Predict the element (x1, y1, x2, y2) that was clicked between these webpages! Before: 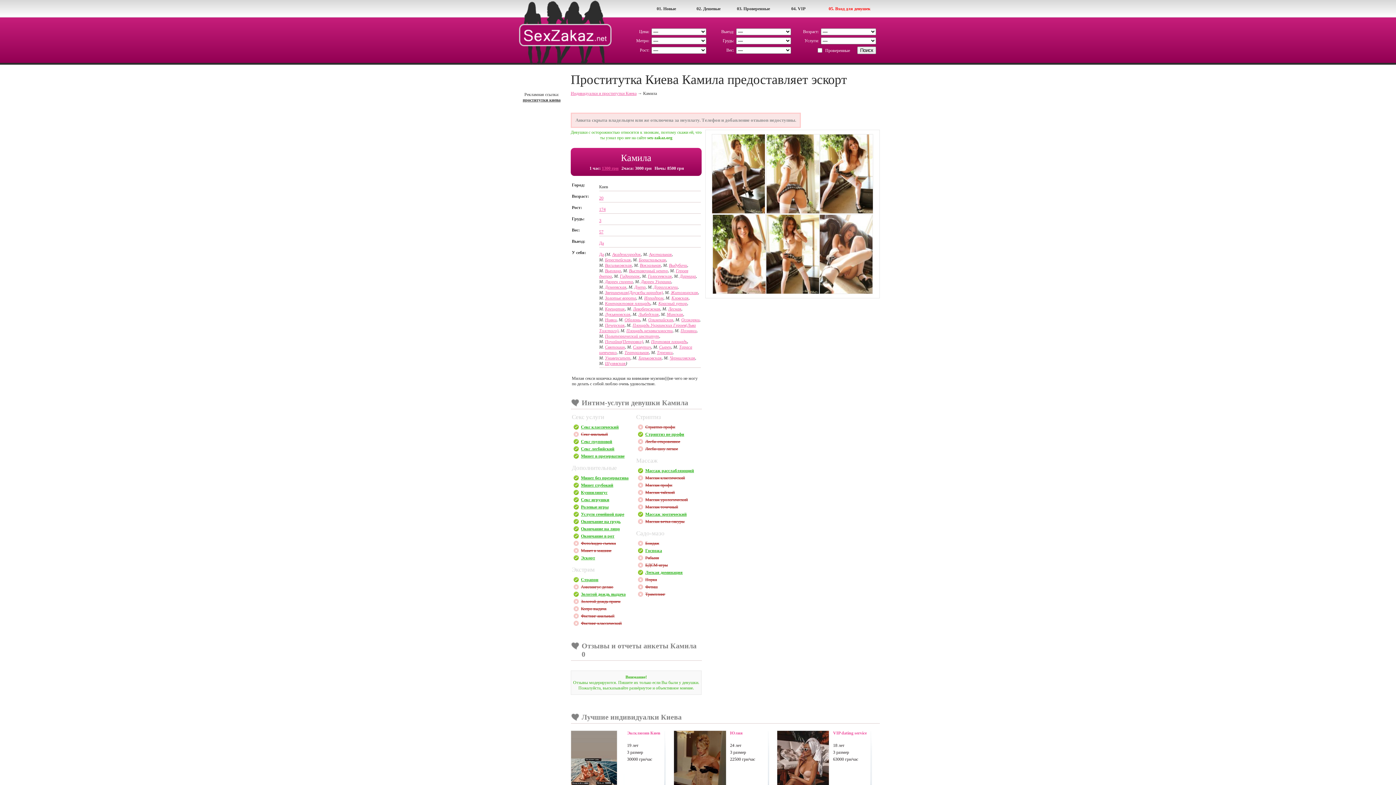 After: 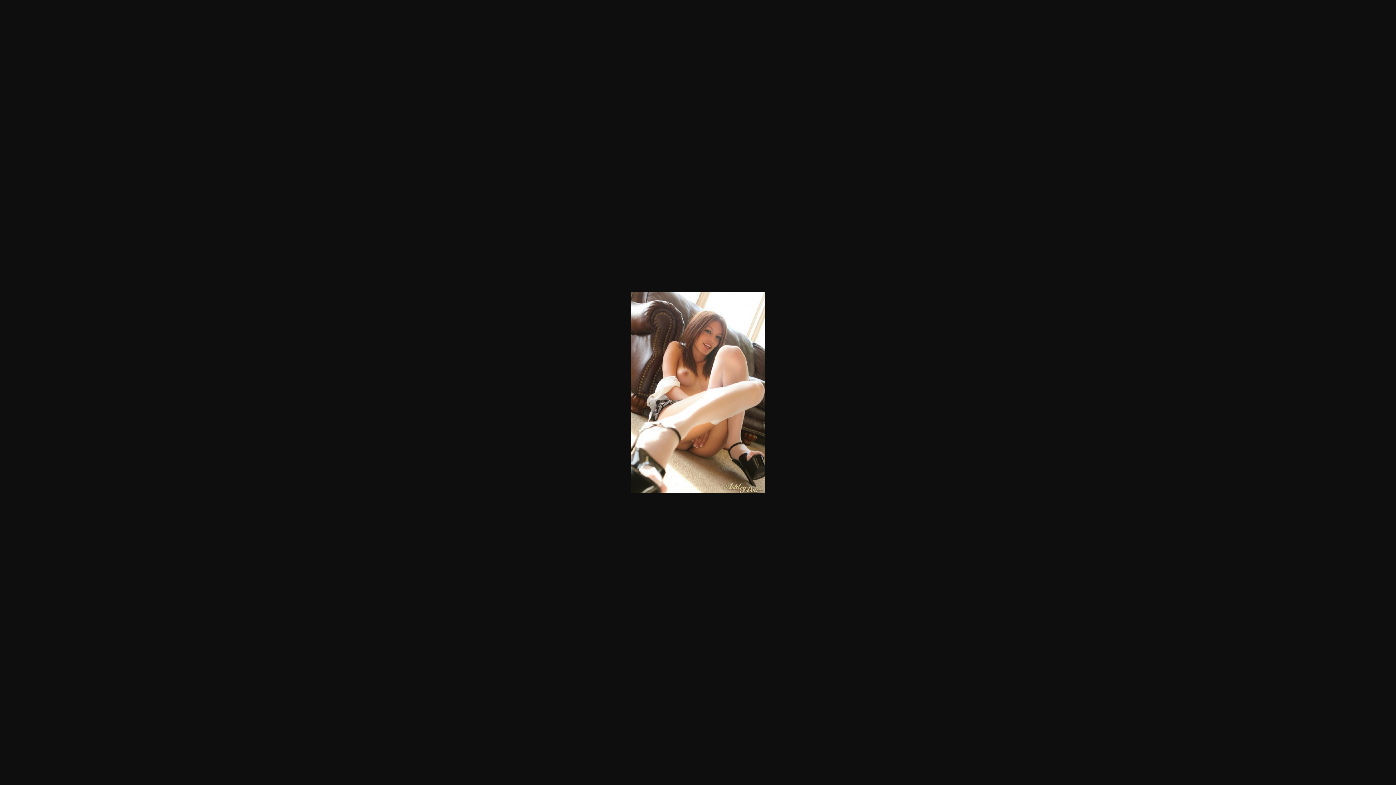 Action: bbox: (819, 214, 872, 219)